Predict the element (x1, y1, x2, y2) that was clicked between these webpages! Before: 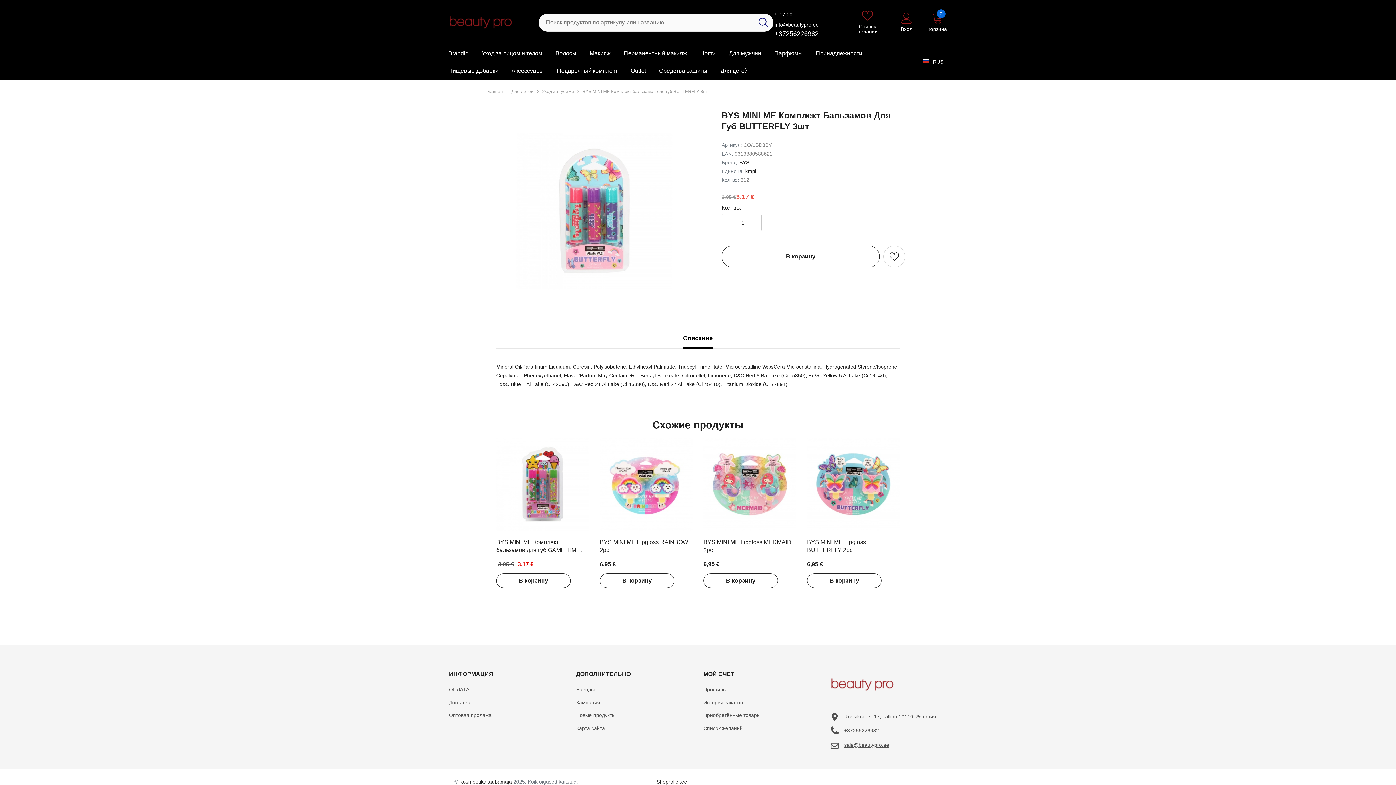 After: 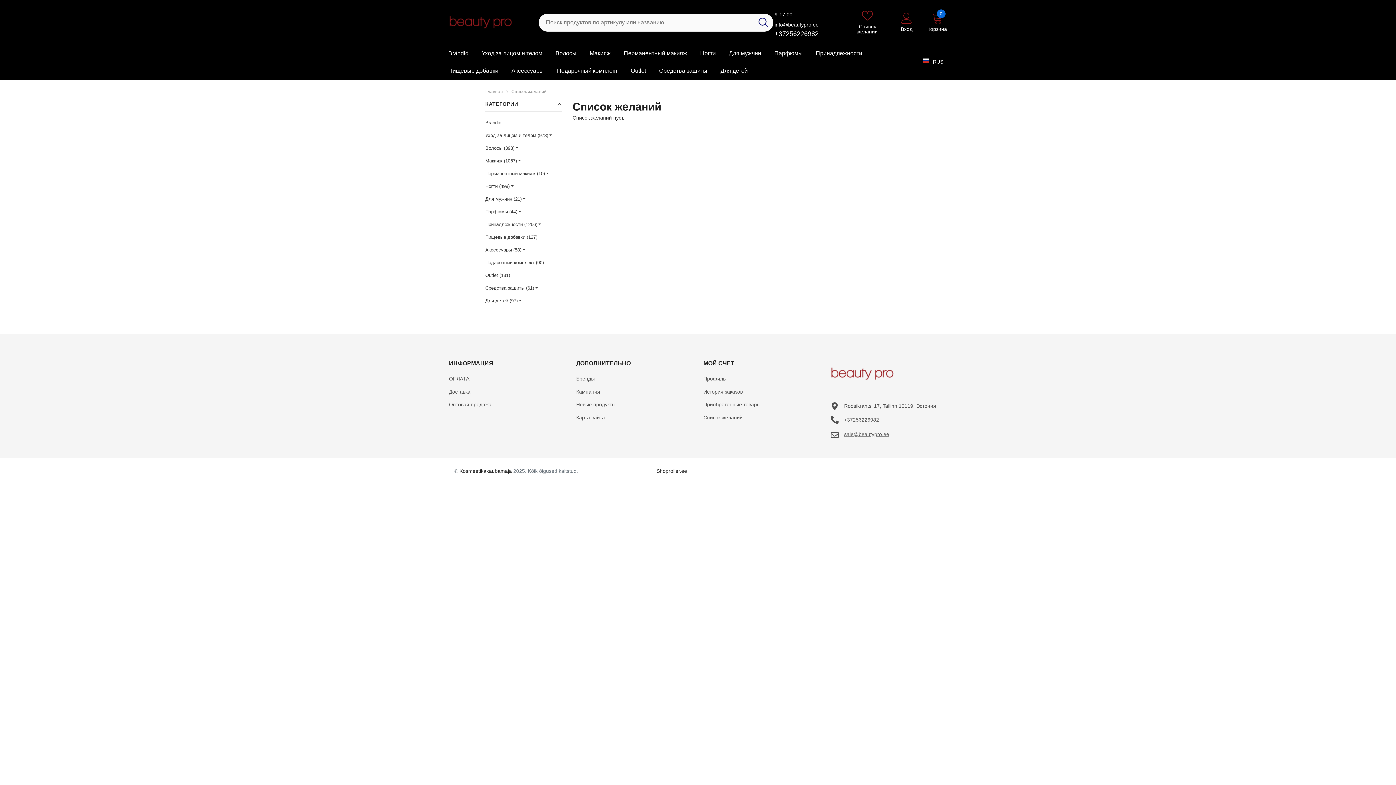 Action: bbox: (703, 722, 742, 734) label: Список желаний